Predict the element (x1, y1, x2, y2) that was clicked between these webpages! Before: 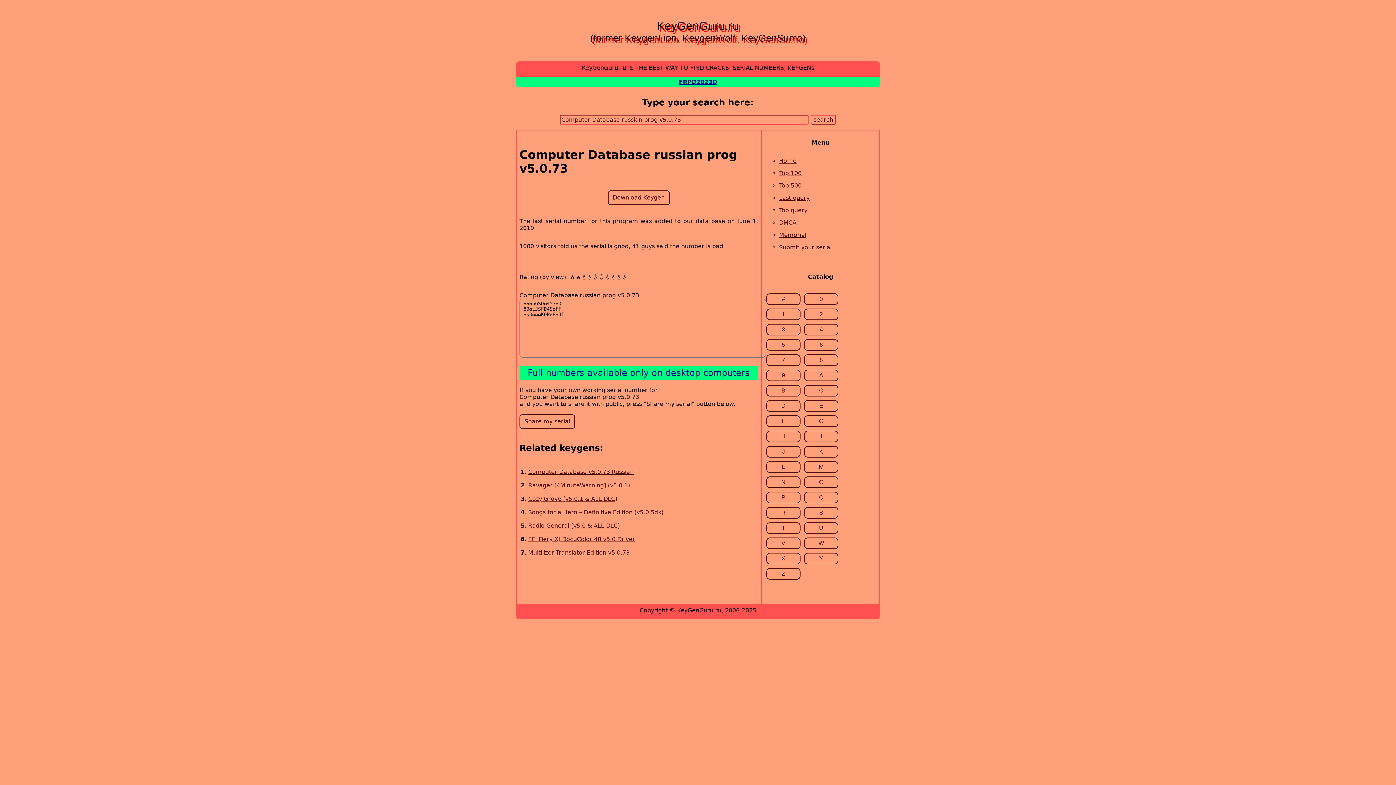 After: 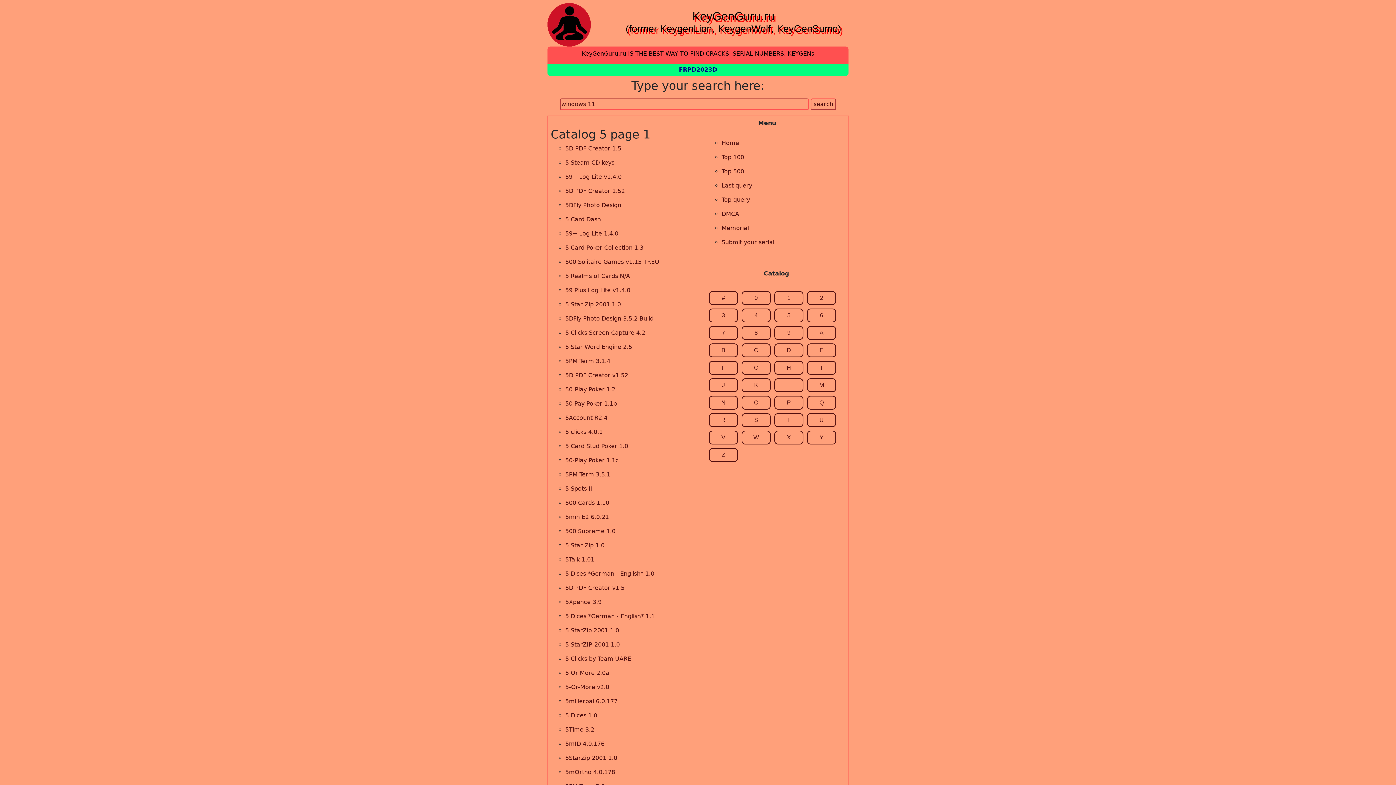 Action: label: 5 bbox: (766, 339, 800, 350)